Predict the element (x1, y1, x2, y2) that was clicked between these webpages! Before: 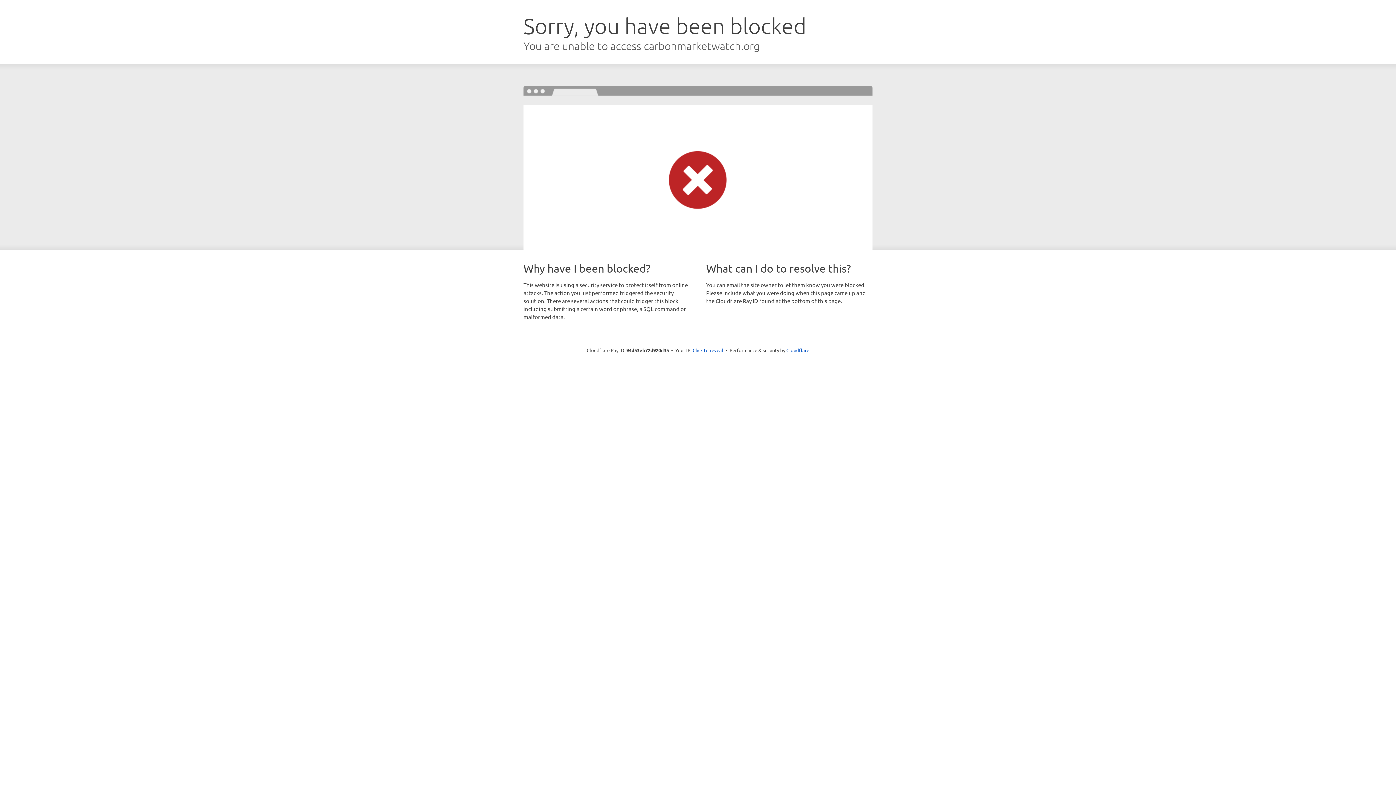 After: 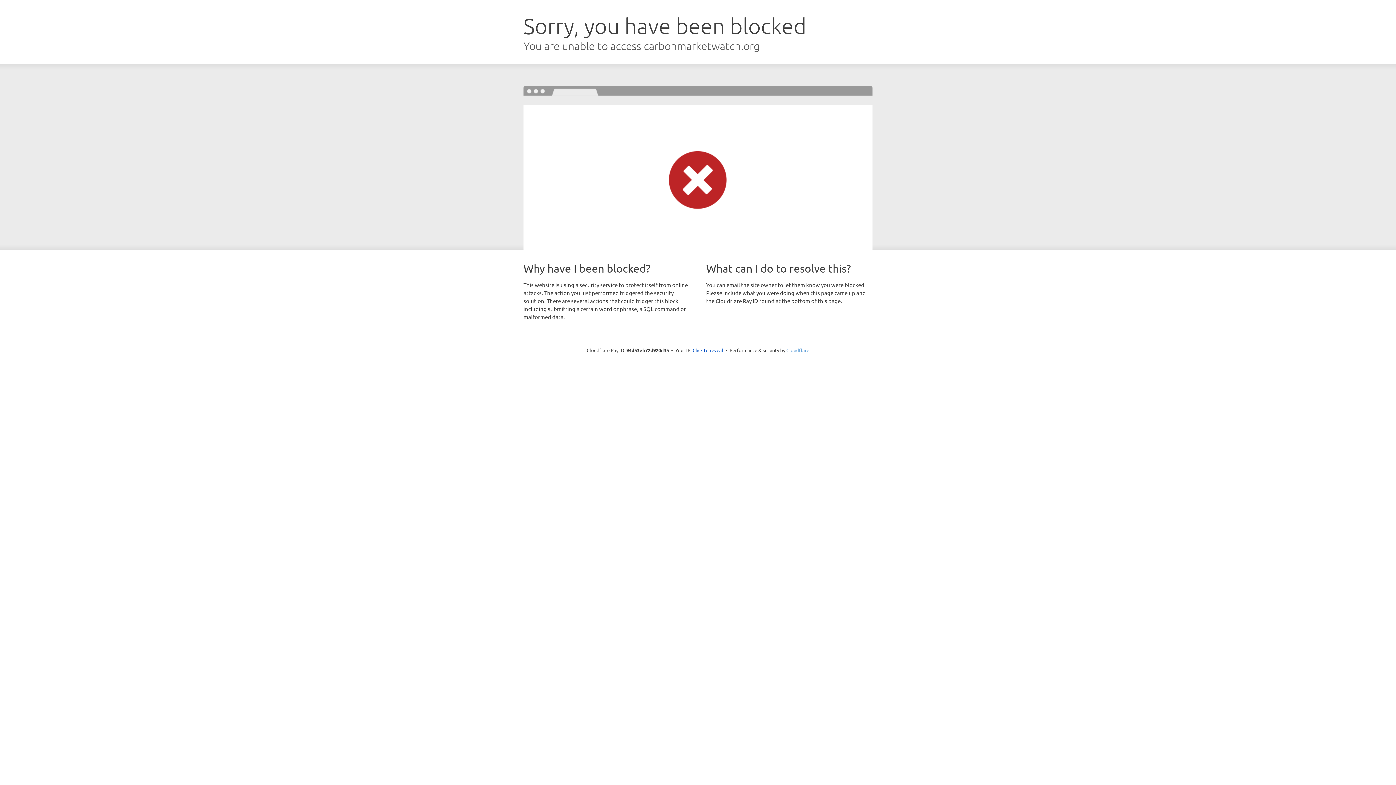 Action: bbox: (786, 347, 809, 353) label: Cloudflare